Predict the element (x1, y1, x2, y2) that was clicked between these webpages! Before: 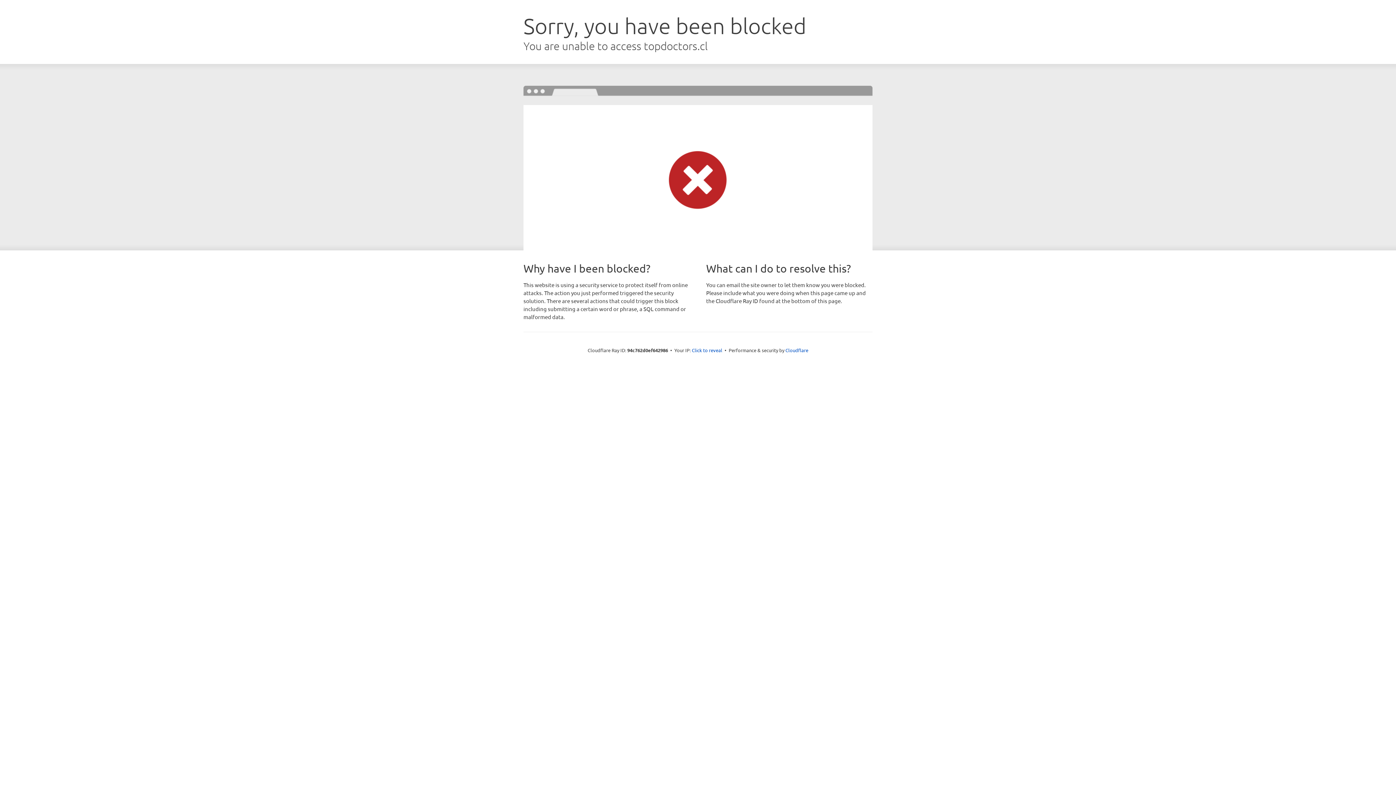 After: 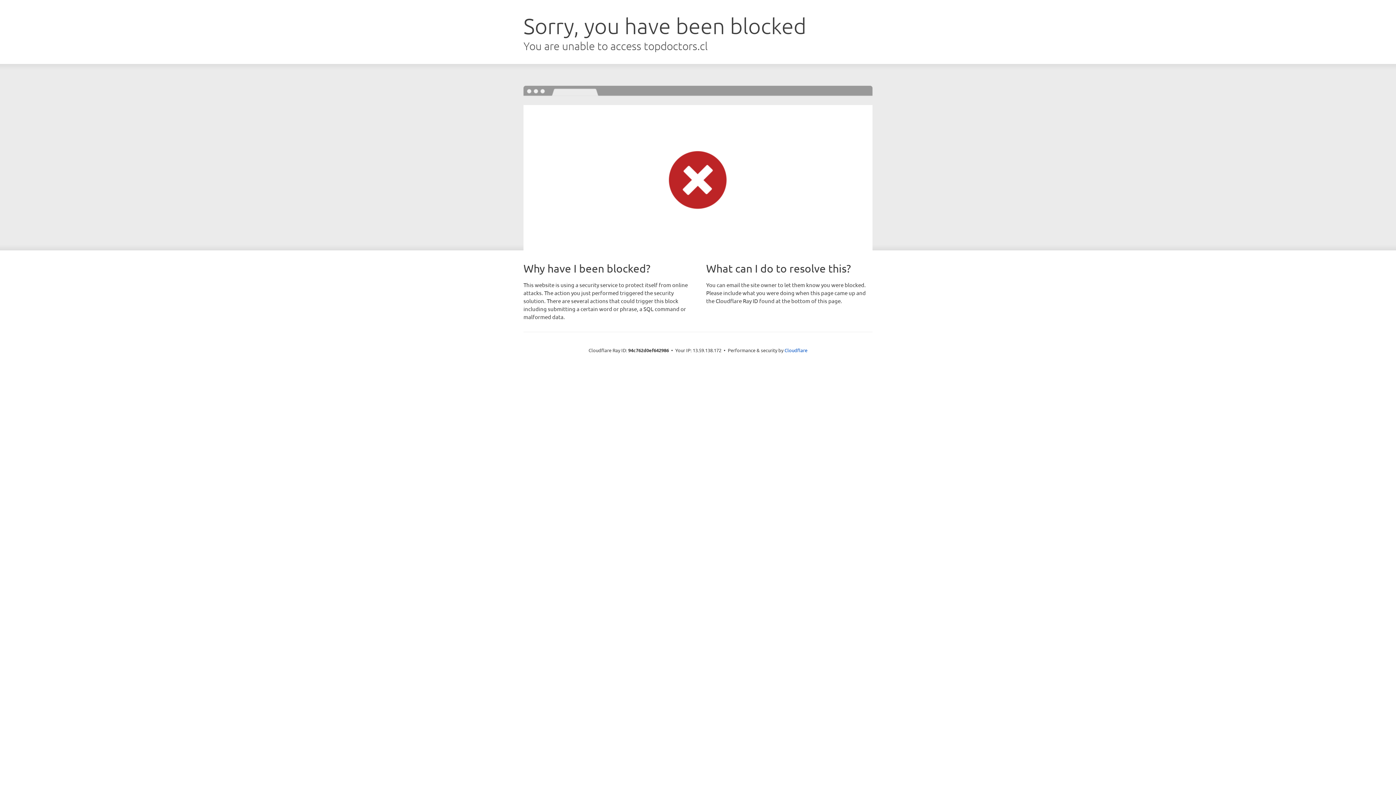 Action: bbox: (692, 346, 722, 353) label: Click to reveal